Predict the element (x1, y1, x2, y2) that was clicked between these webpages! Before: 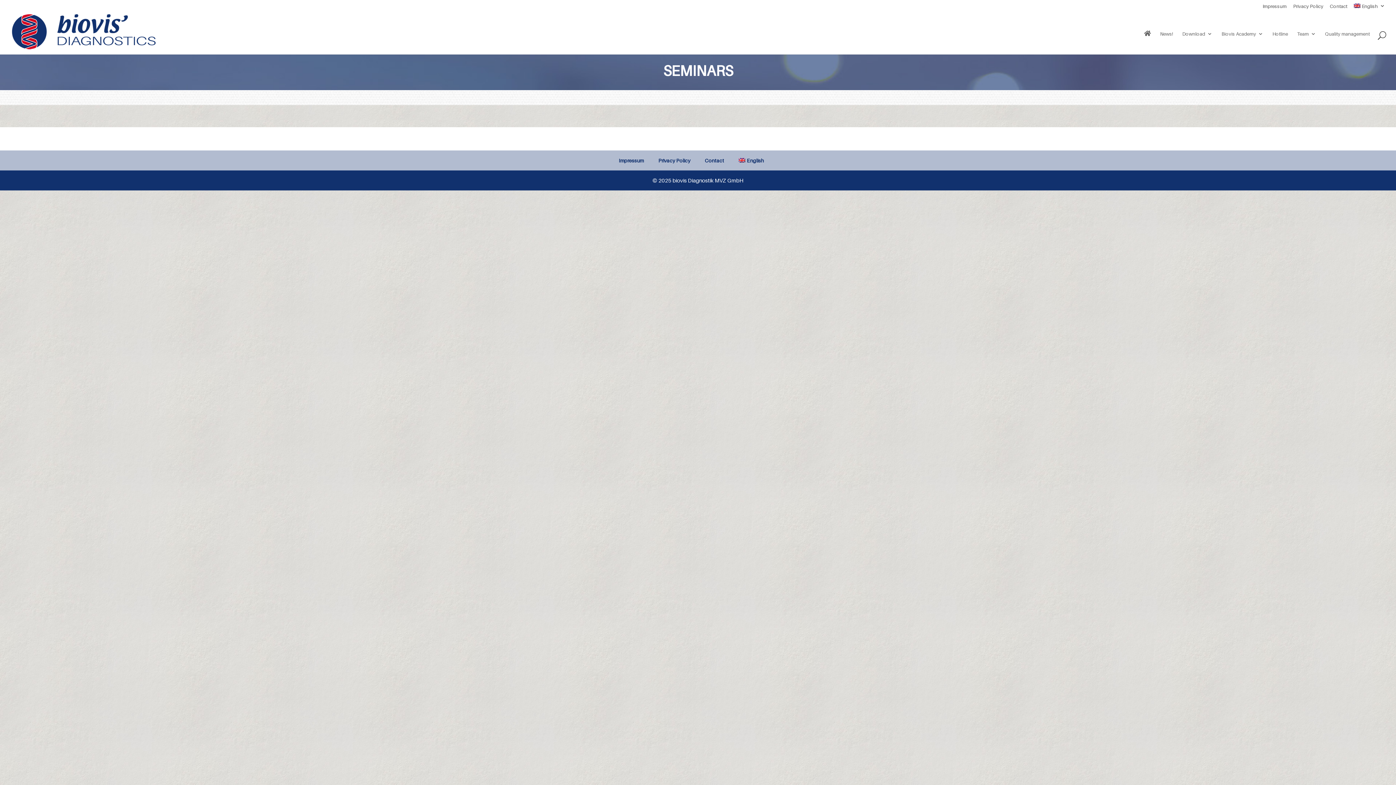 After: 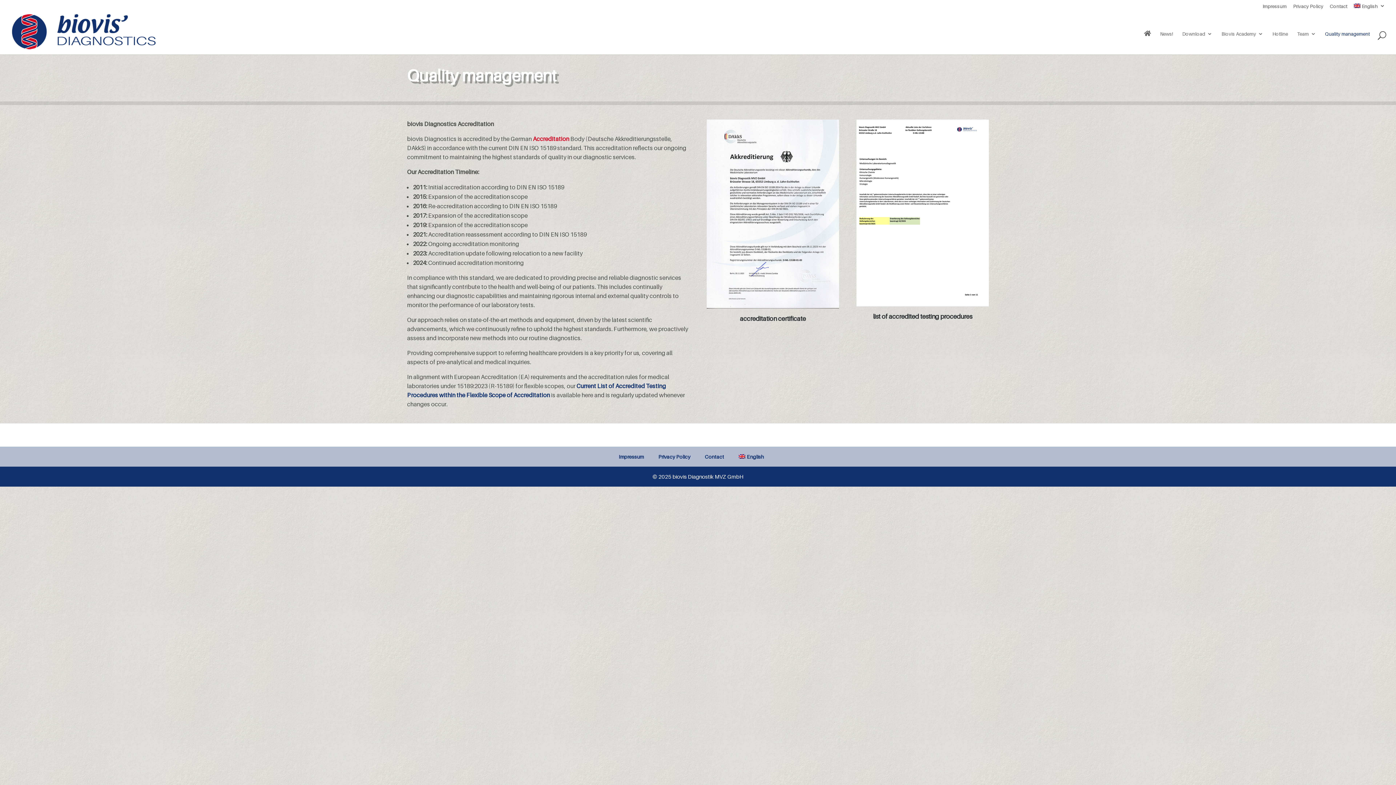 Action: bbox: (1325, 31, 1370, 54) label: Quality management